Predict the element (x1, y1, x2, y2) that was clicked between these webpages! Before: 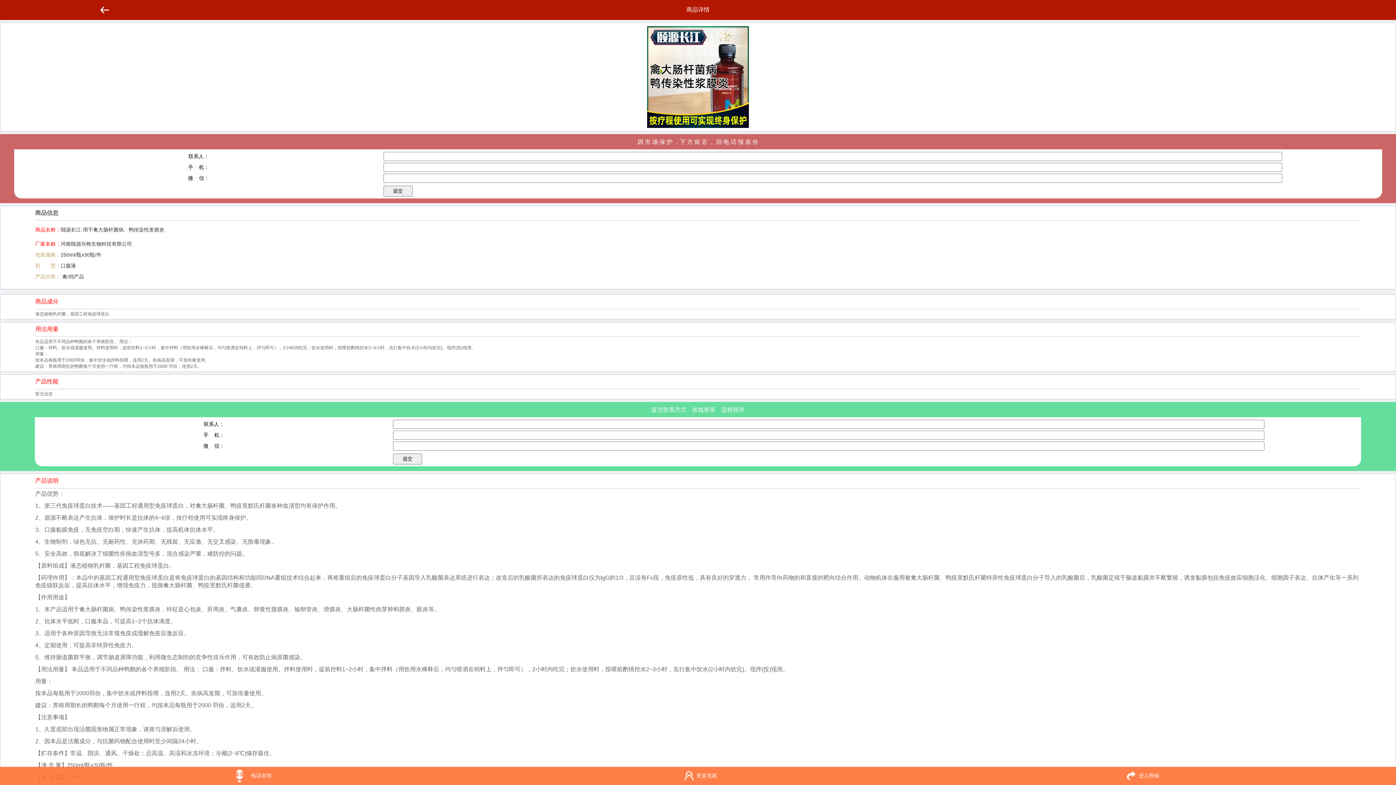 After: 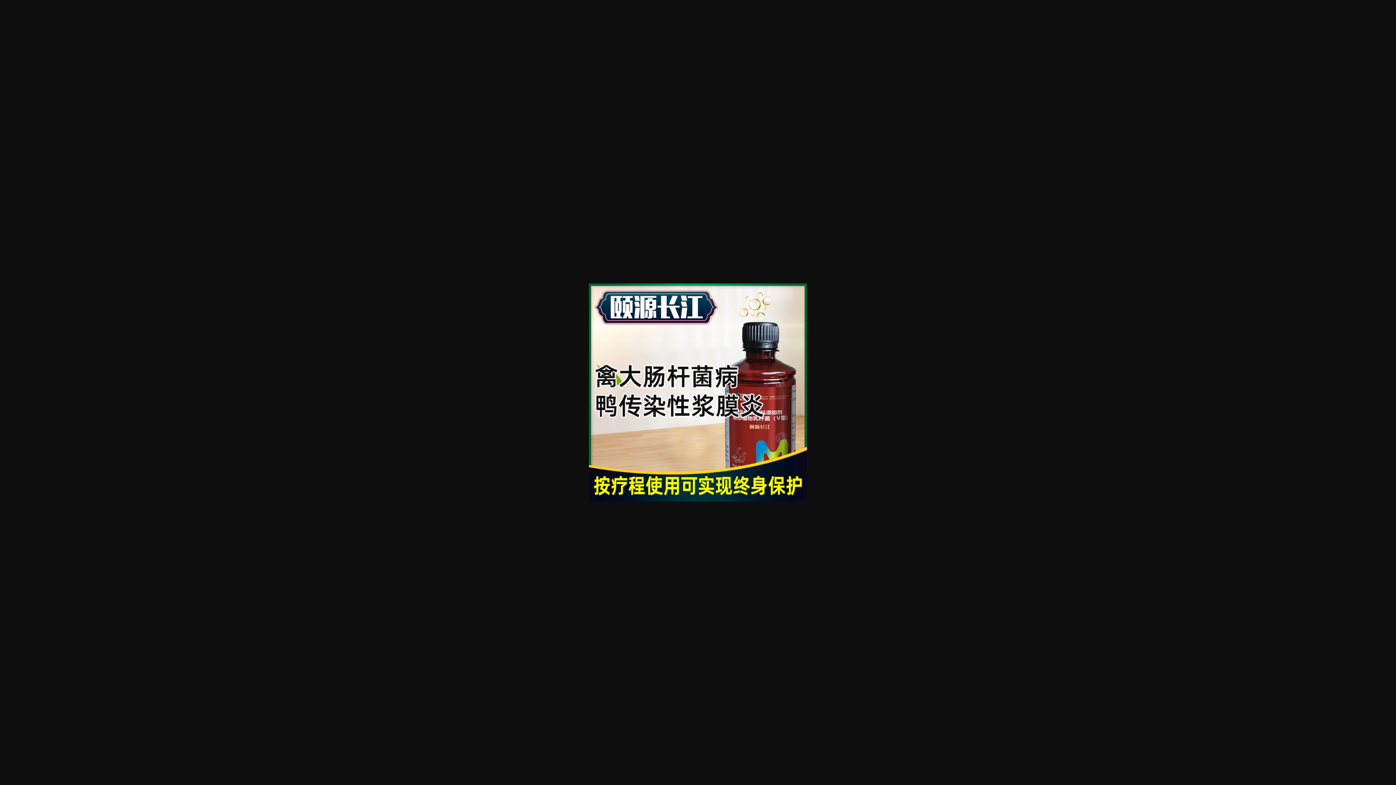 Action: bbox: (647, 122, 749, 129)